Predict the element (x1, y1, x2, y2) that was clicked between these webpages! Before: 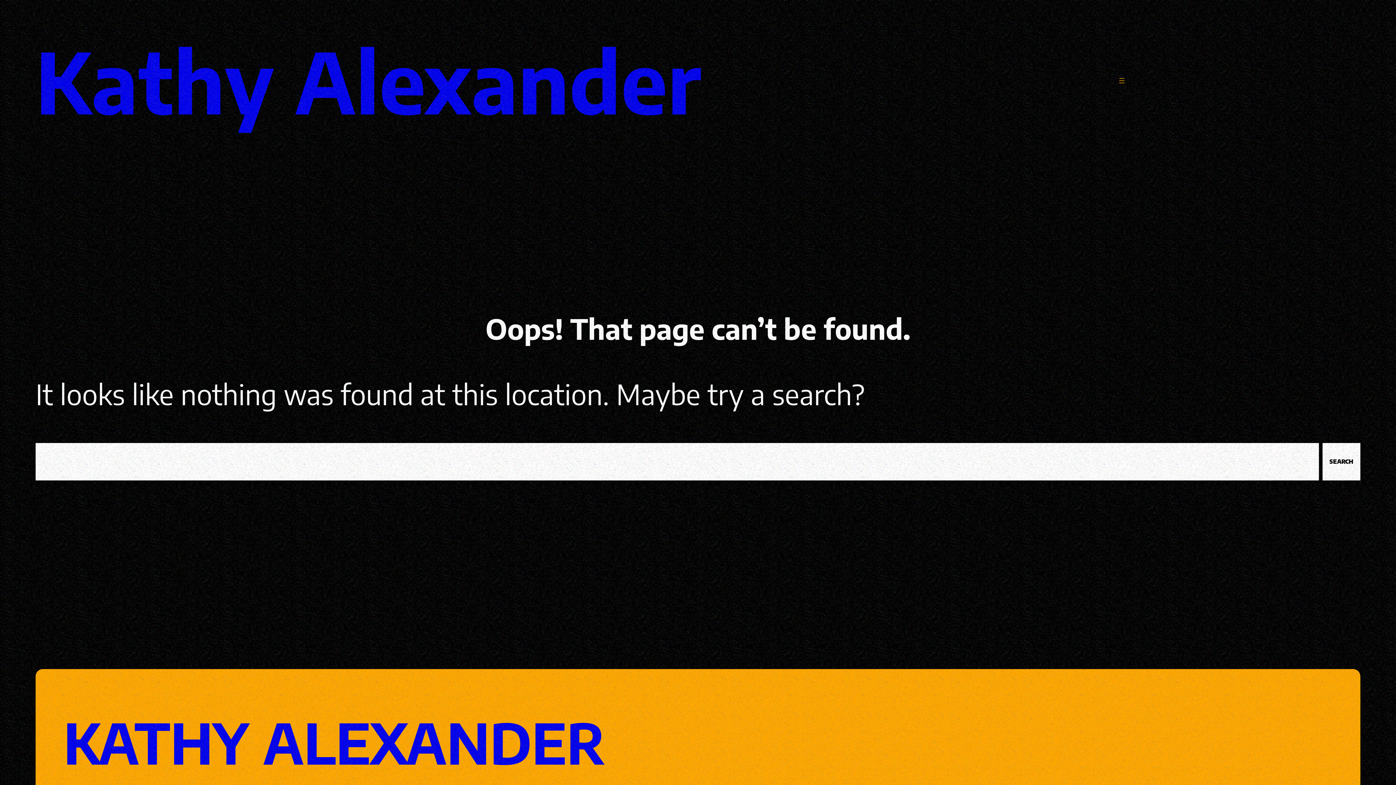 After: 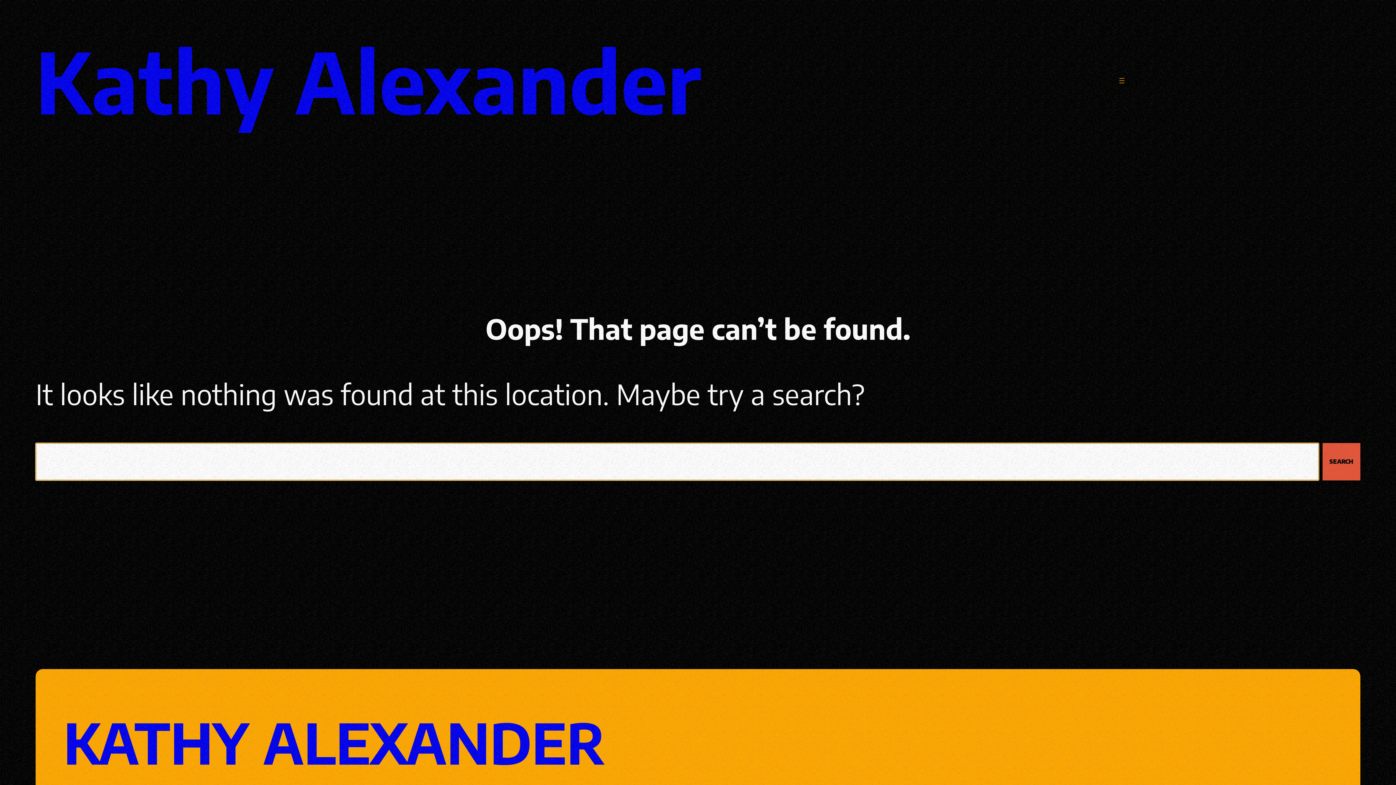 Action: label: Search bbox: (1322, 443, 1360, 480)